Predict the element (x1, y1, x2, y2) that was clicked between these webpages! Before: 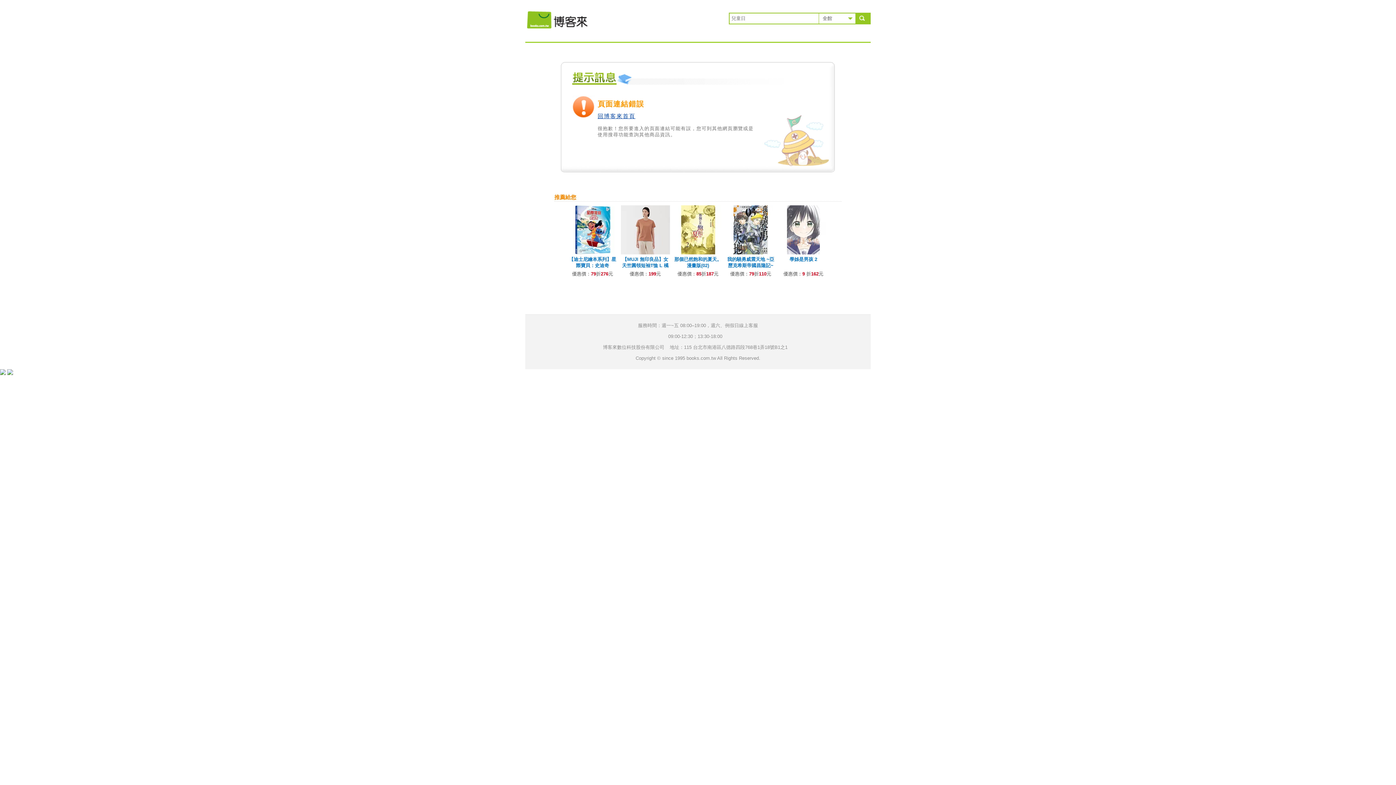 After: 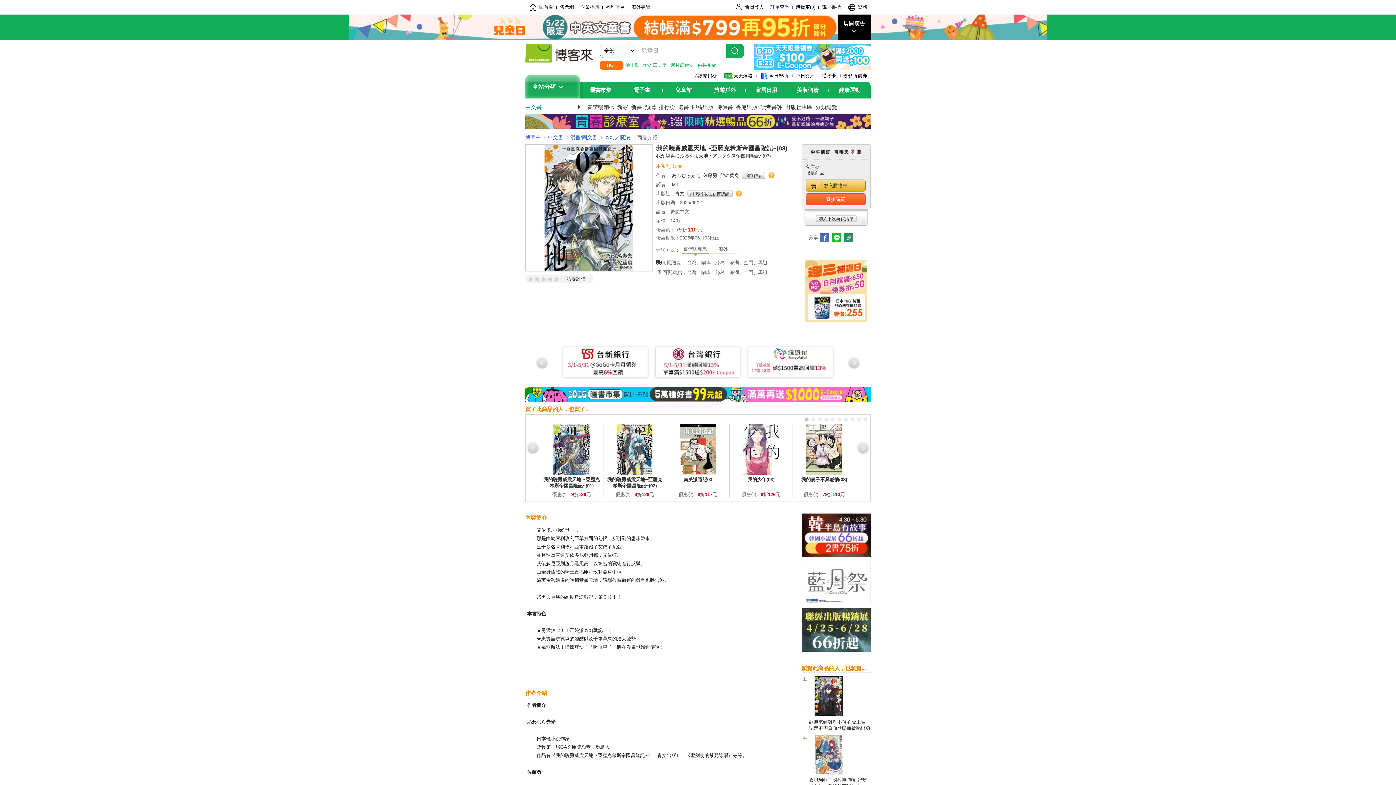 Action: bbox: (726, 250, 775, 256)